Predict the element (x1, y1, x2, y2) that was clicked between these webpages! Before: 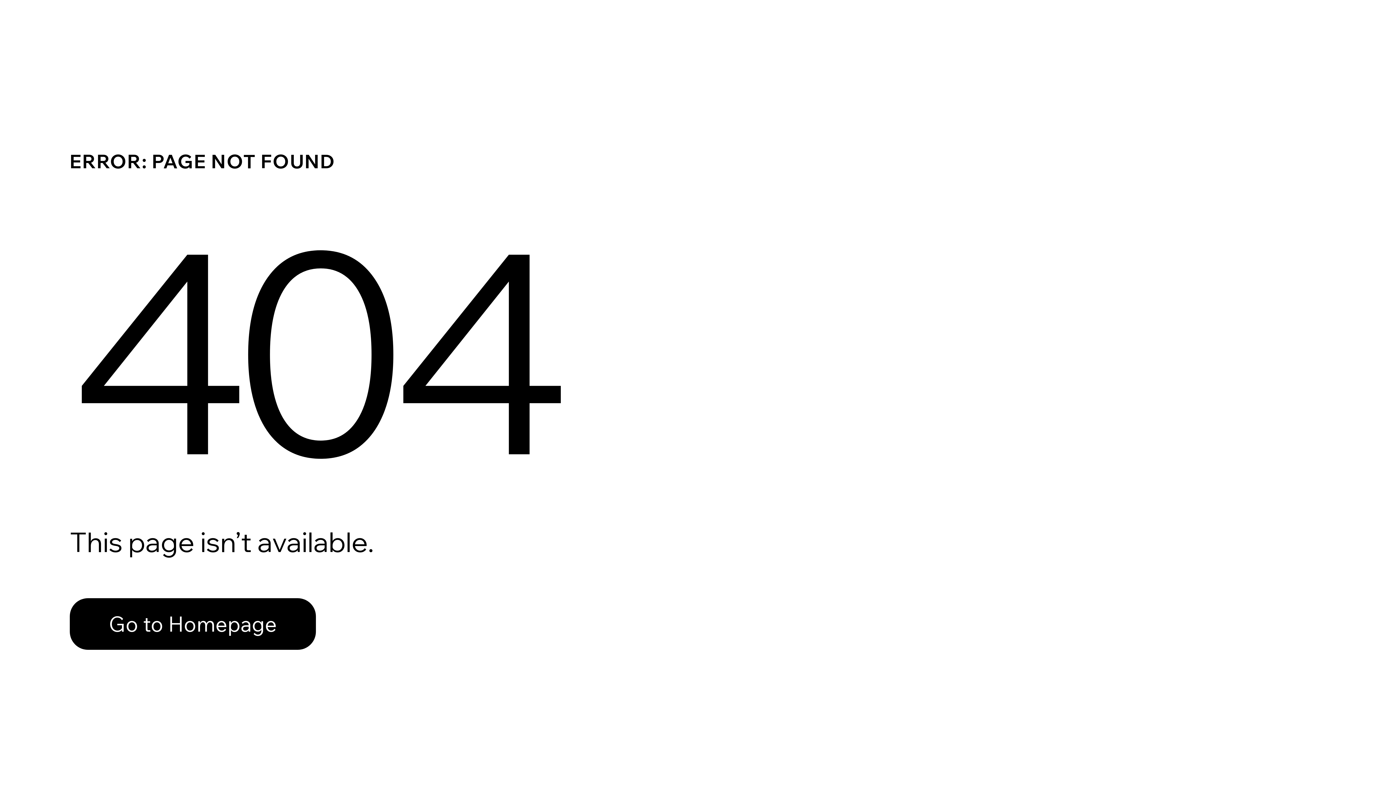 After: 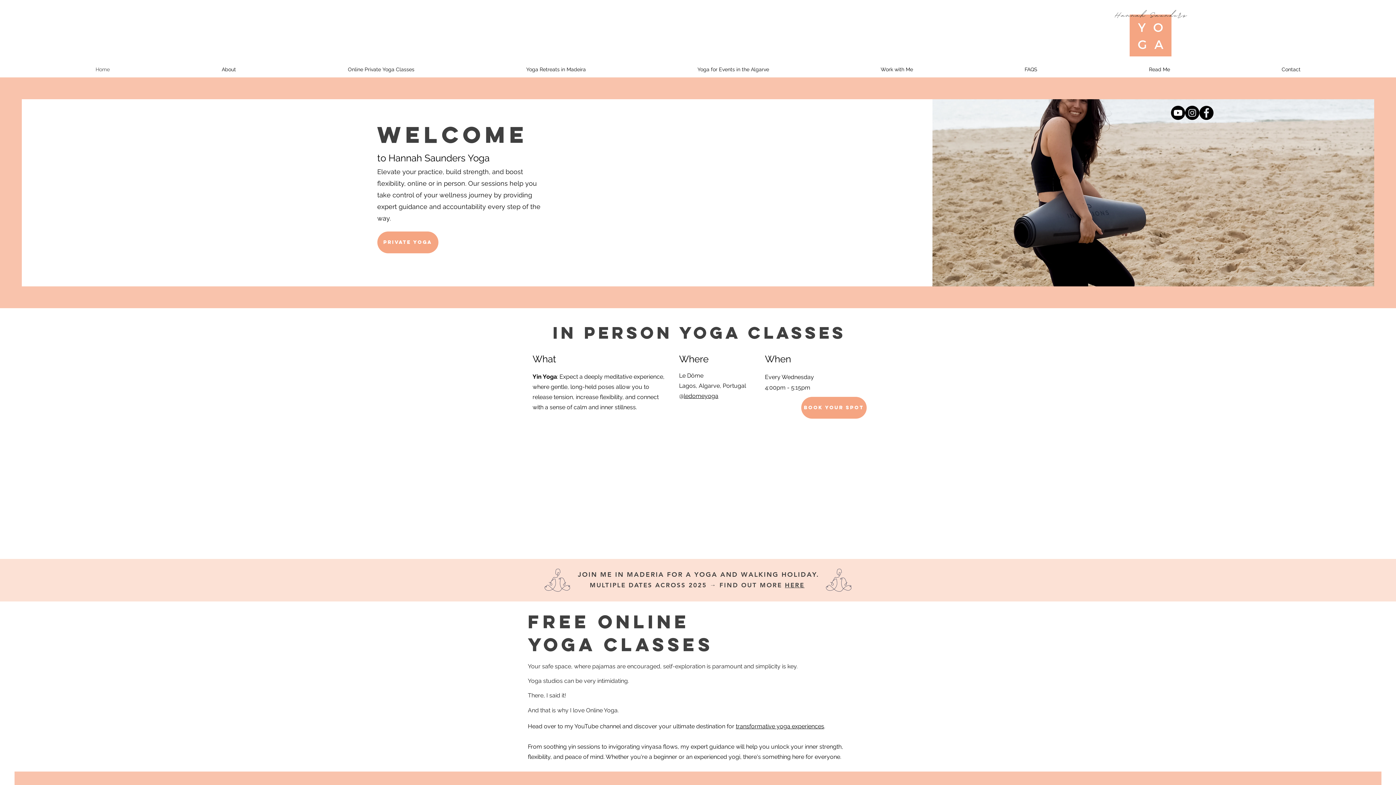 Action: bbox: (69, 582, 768, 659) label: Go to Homepage